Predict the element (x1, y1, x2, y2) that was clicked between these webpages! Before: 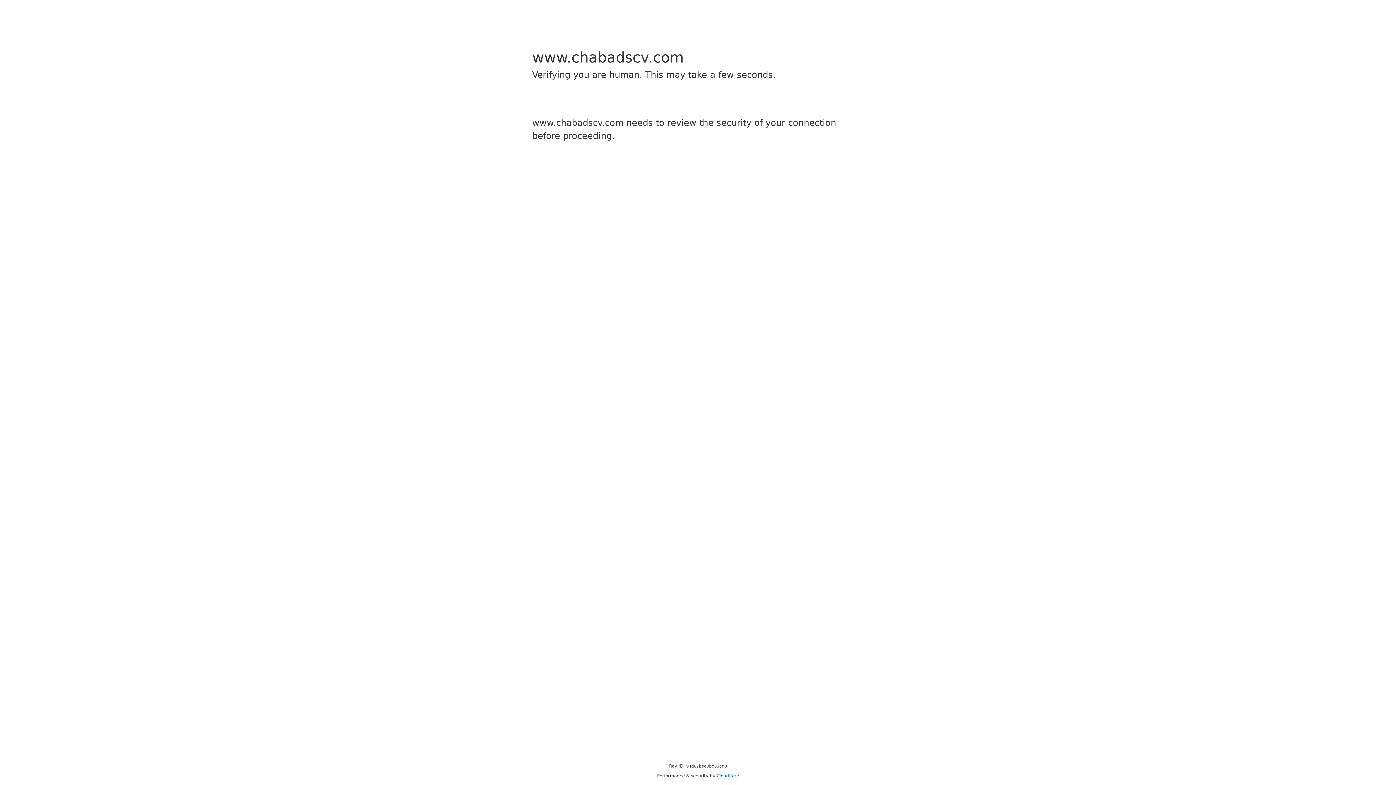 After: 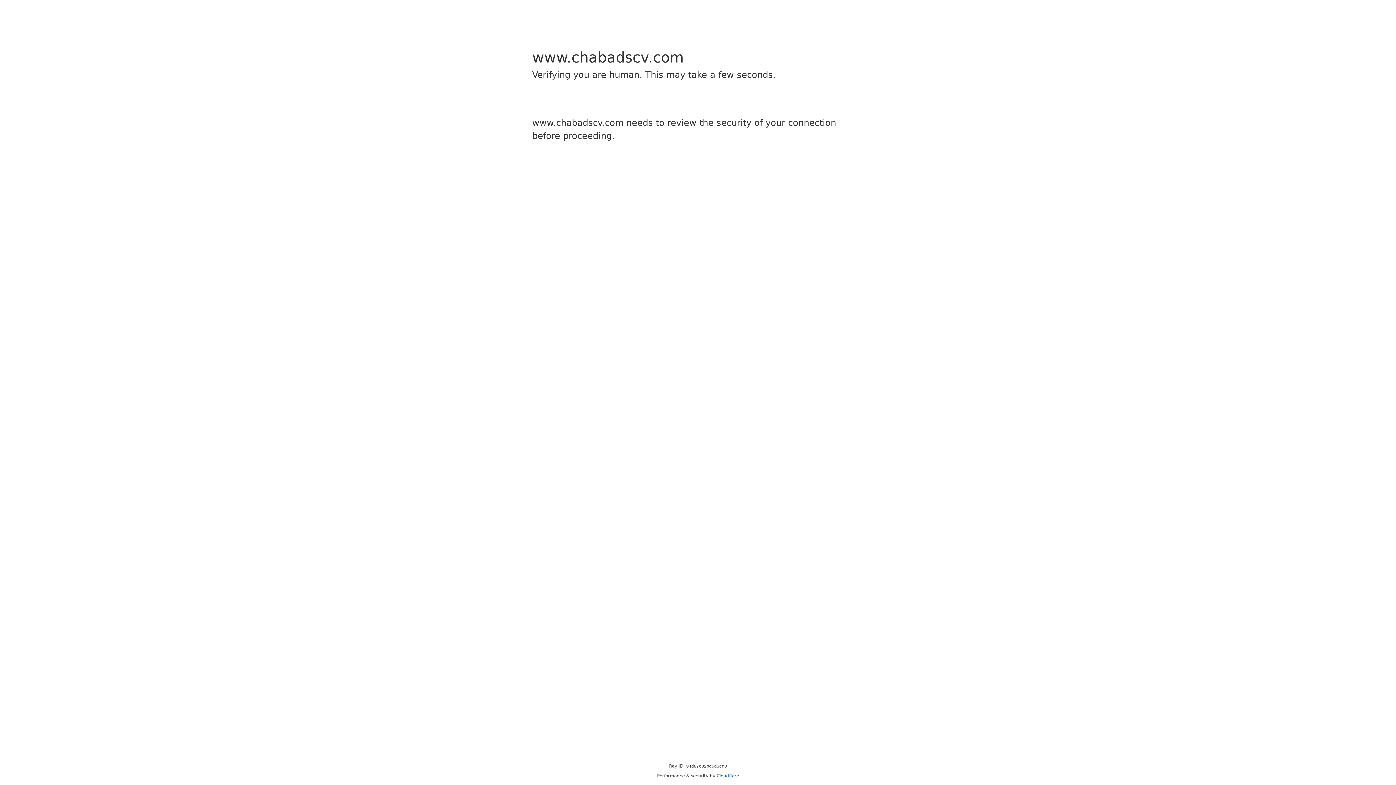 Action: label: Cloudflare bbox: (716, 773, 739, 778)